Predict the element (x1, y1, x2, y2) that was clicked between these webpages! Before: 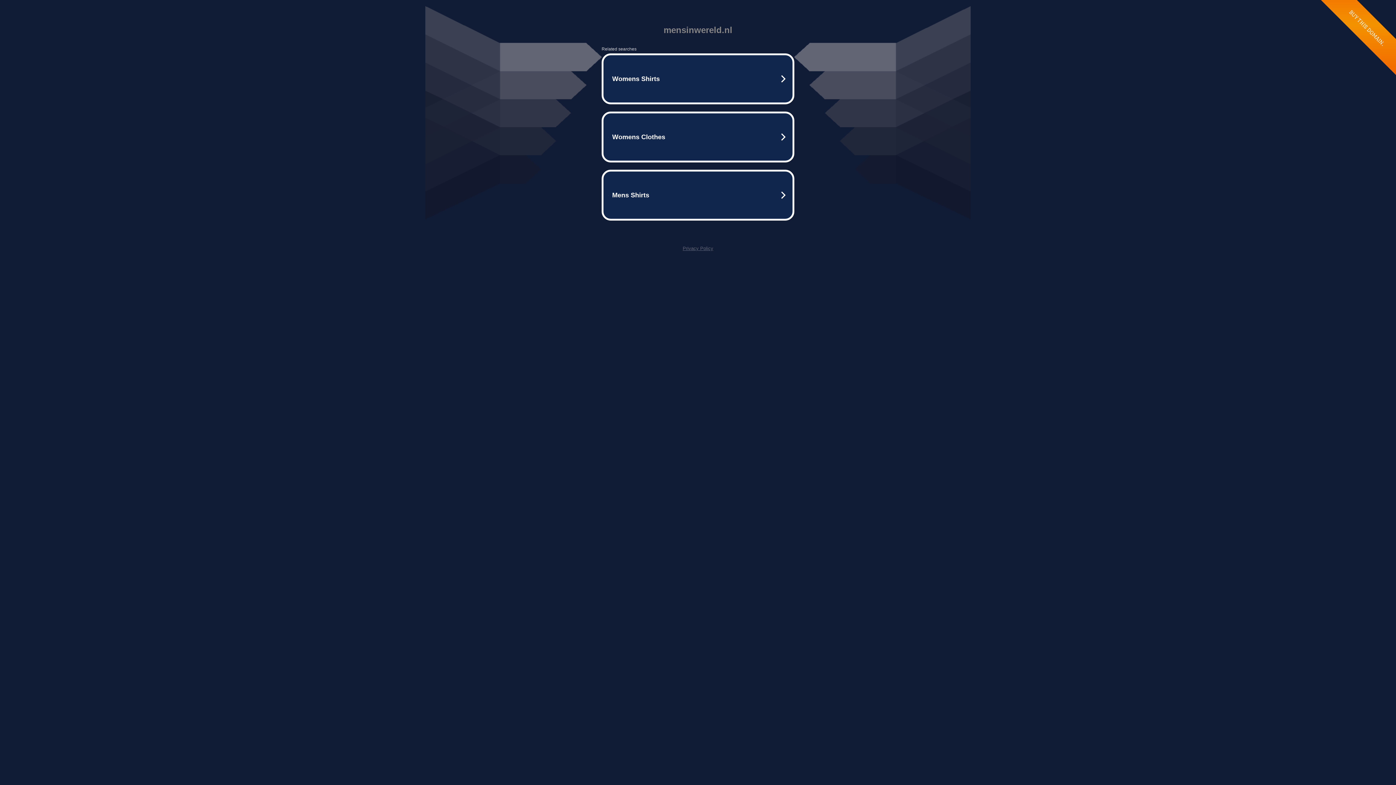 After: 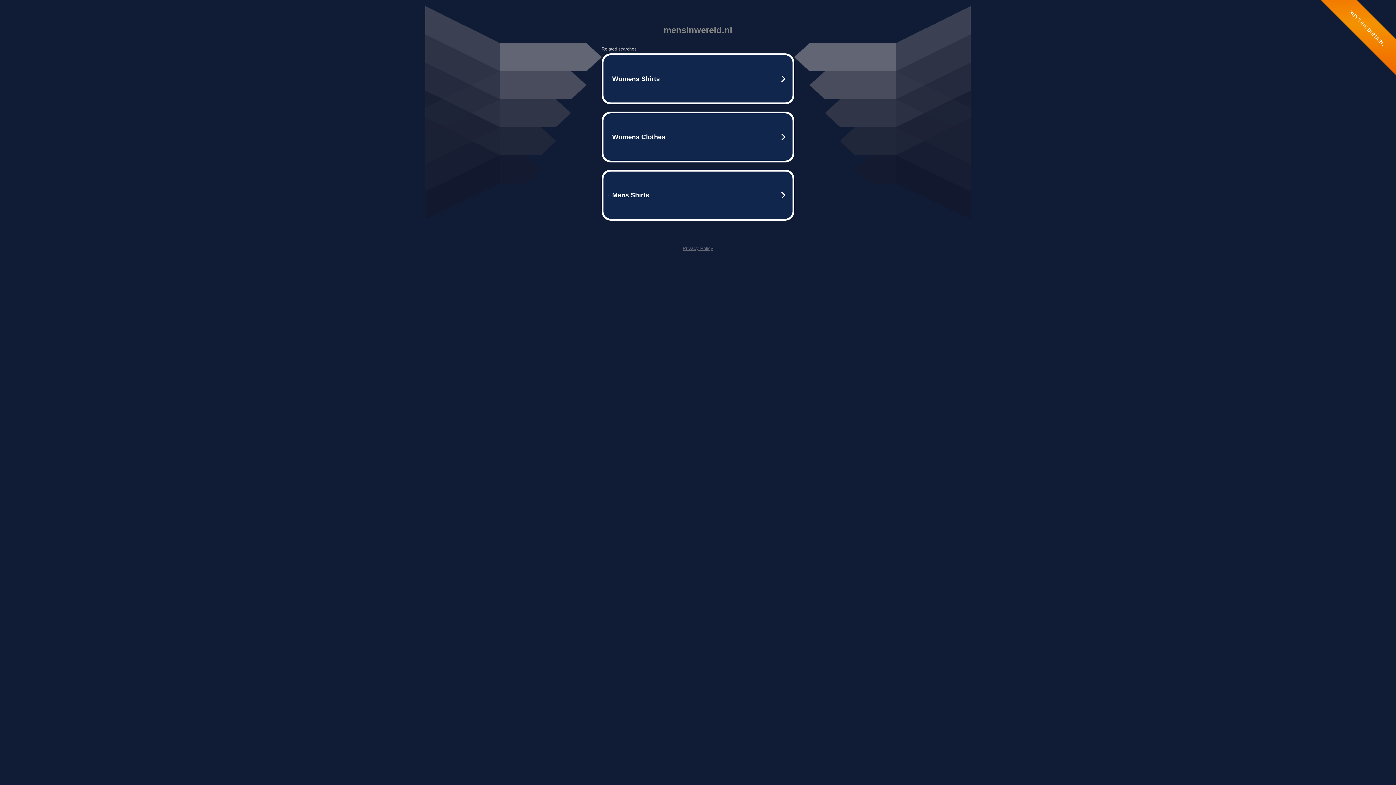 Action: bbox: (682, 245, 713, 251) label: Privacy Policy